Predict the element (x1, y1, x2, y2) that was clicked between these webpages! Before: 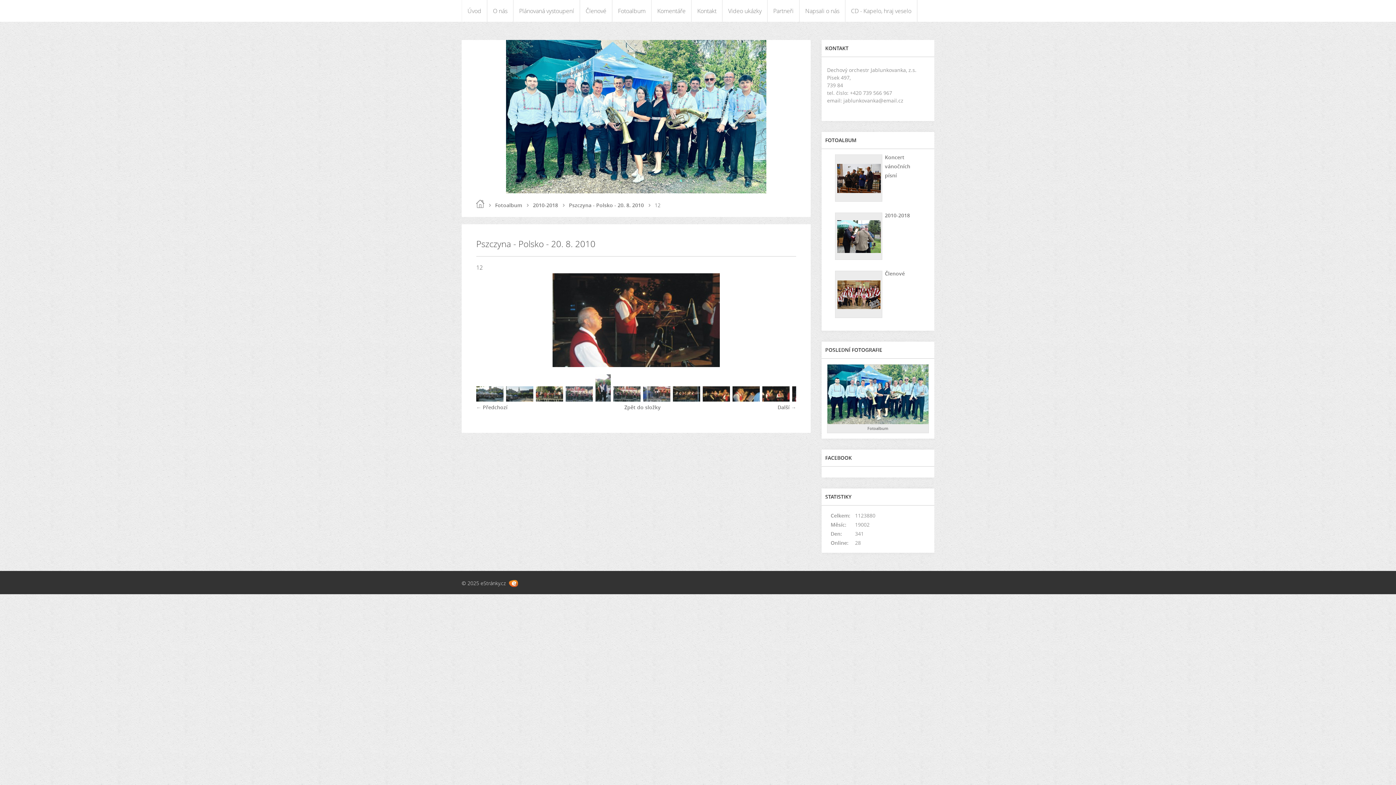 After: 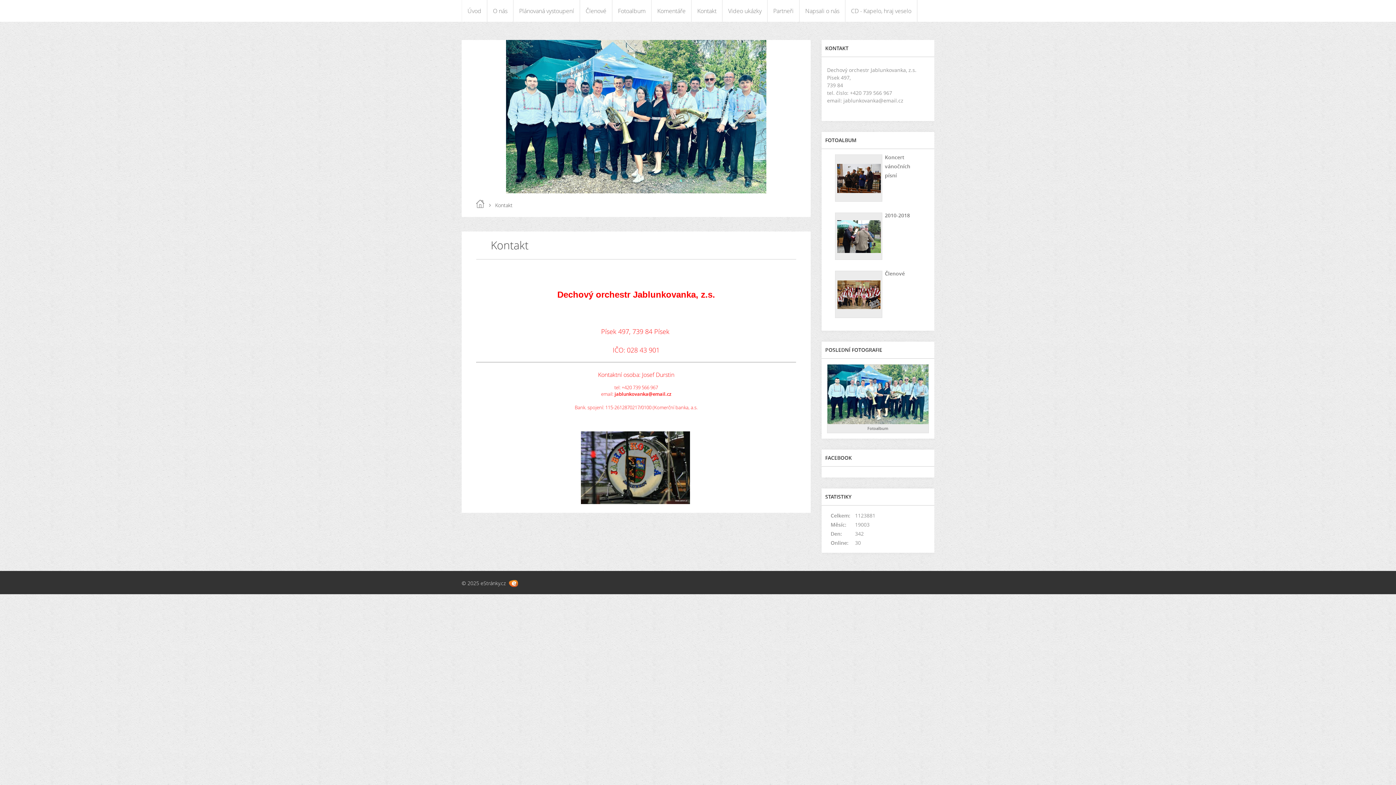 Action: label: Kontakt bbox: (692, 0, 722, 21)